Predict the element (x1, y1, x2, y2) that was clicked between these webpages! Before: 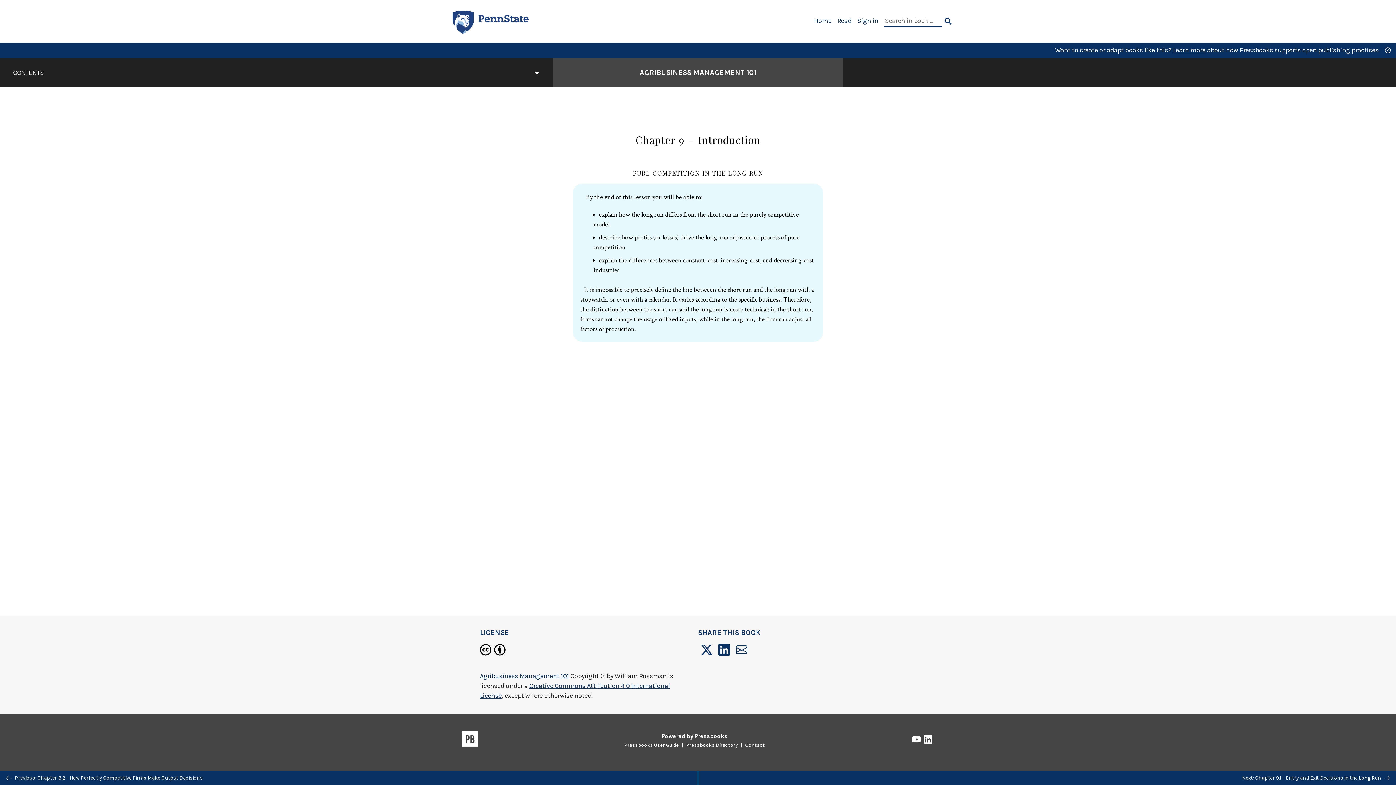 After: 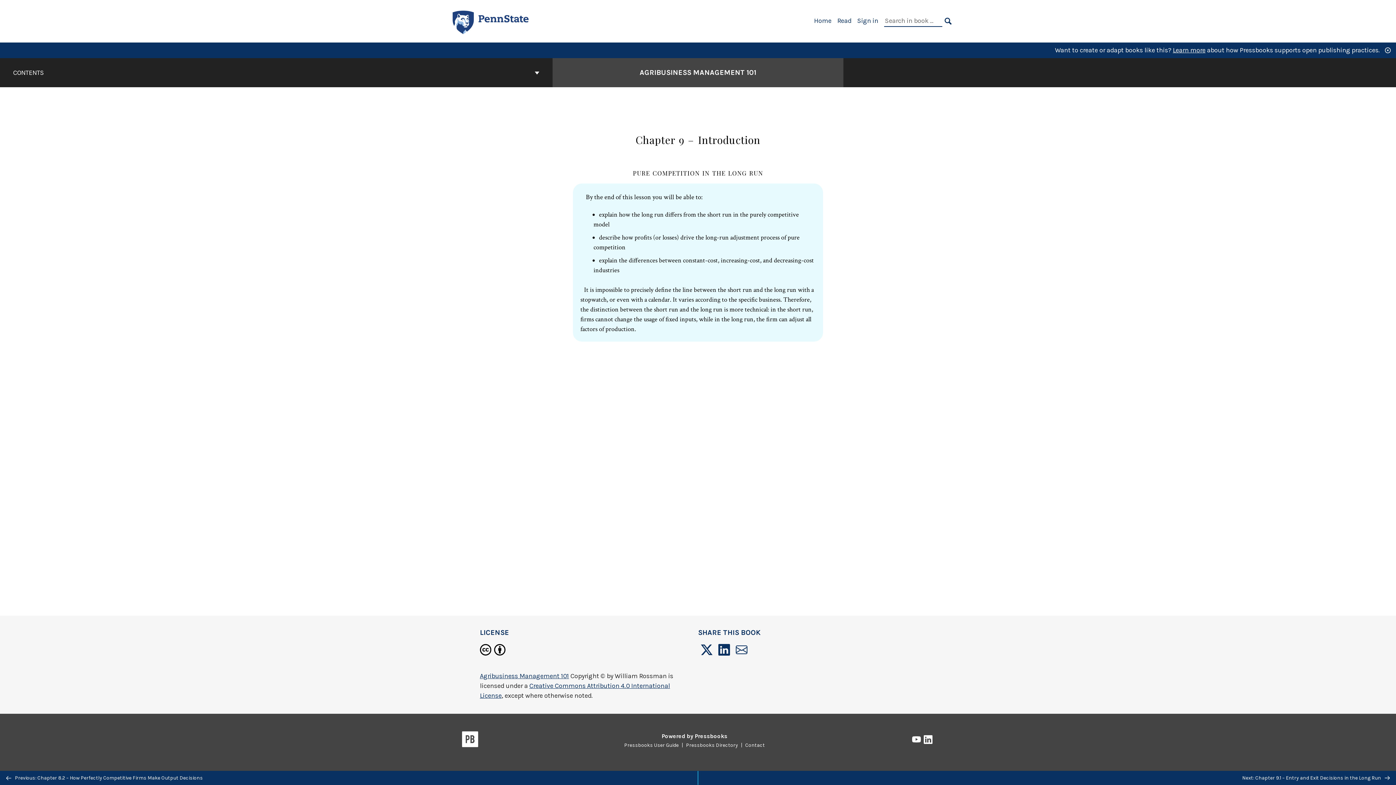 Action: label: Learn more bbox: (1173, 46, 1205, 54)